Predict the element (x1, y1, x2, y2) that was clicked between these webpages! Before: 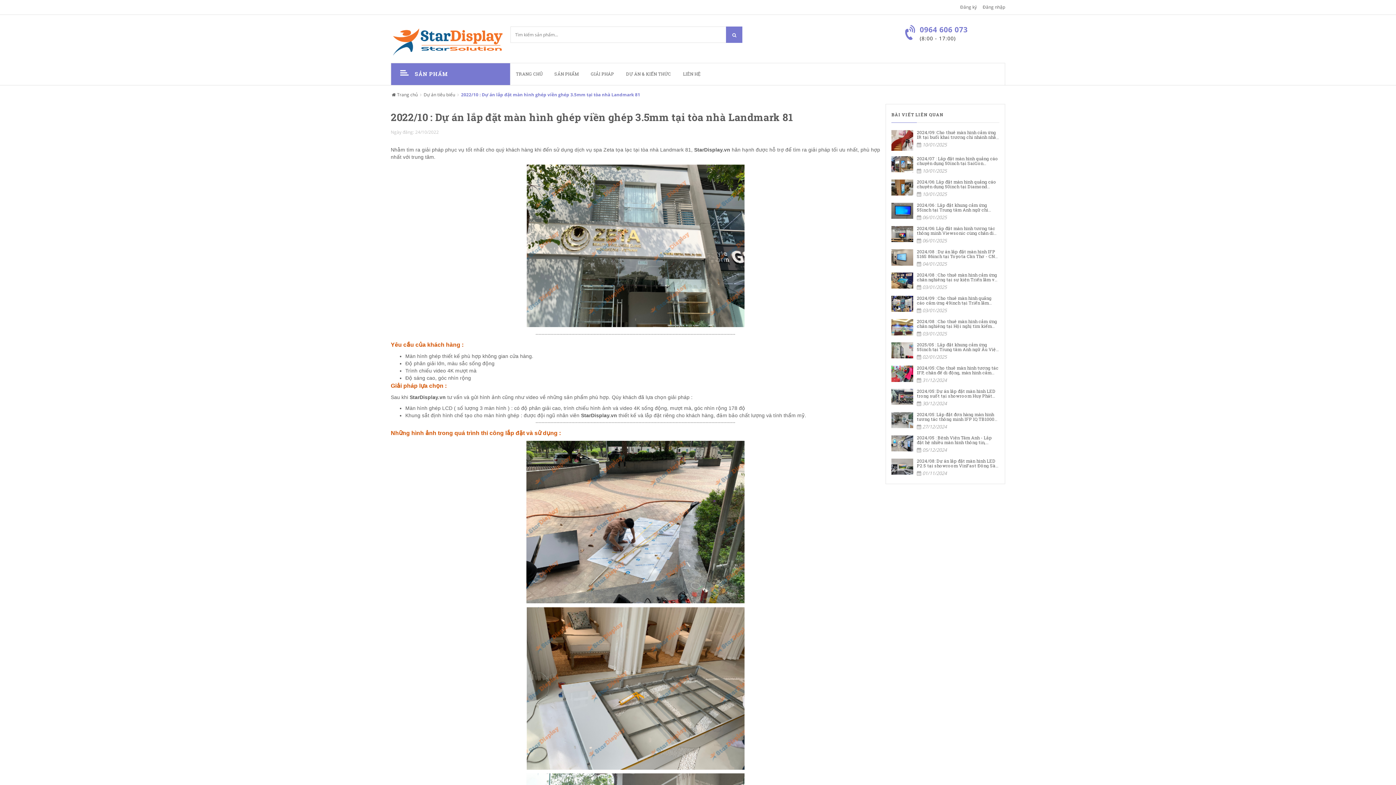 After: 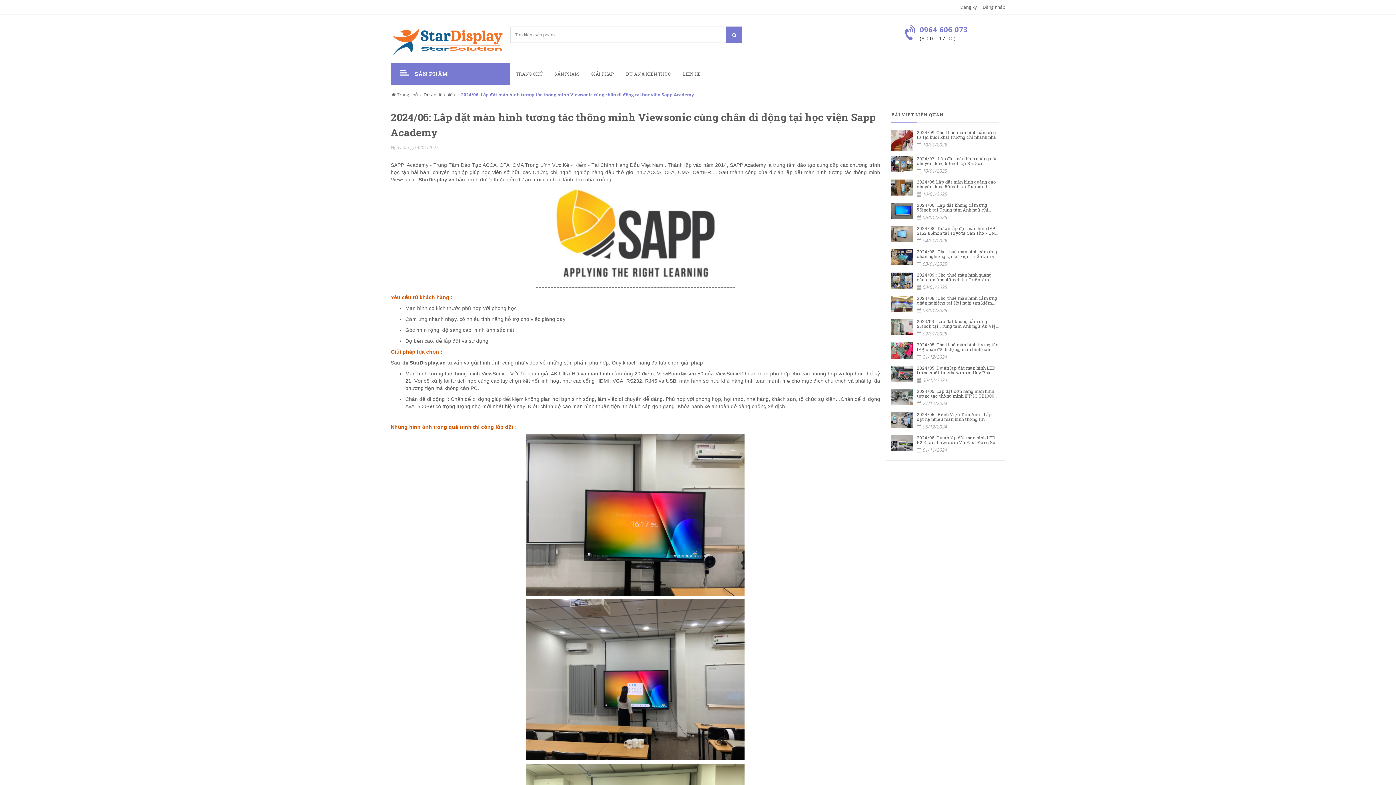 Action: bbox: (891, 224, 999, 243)